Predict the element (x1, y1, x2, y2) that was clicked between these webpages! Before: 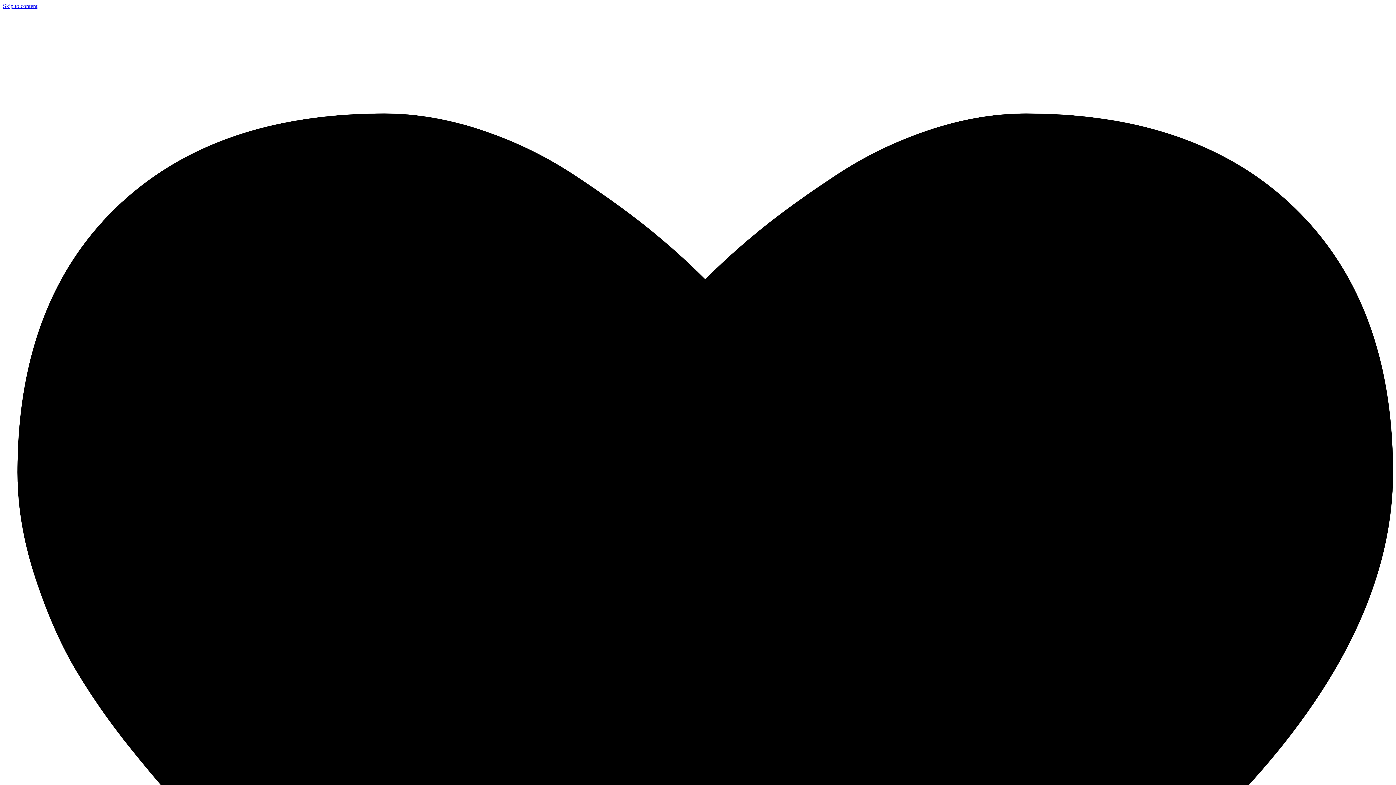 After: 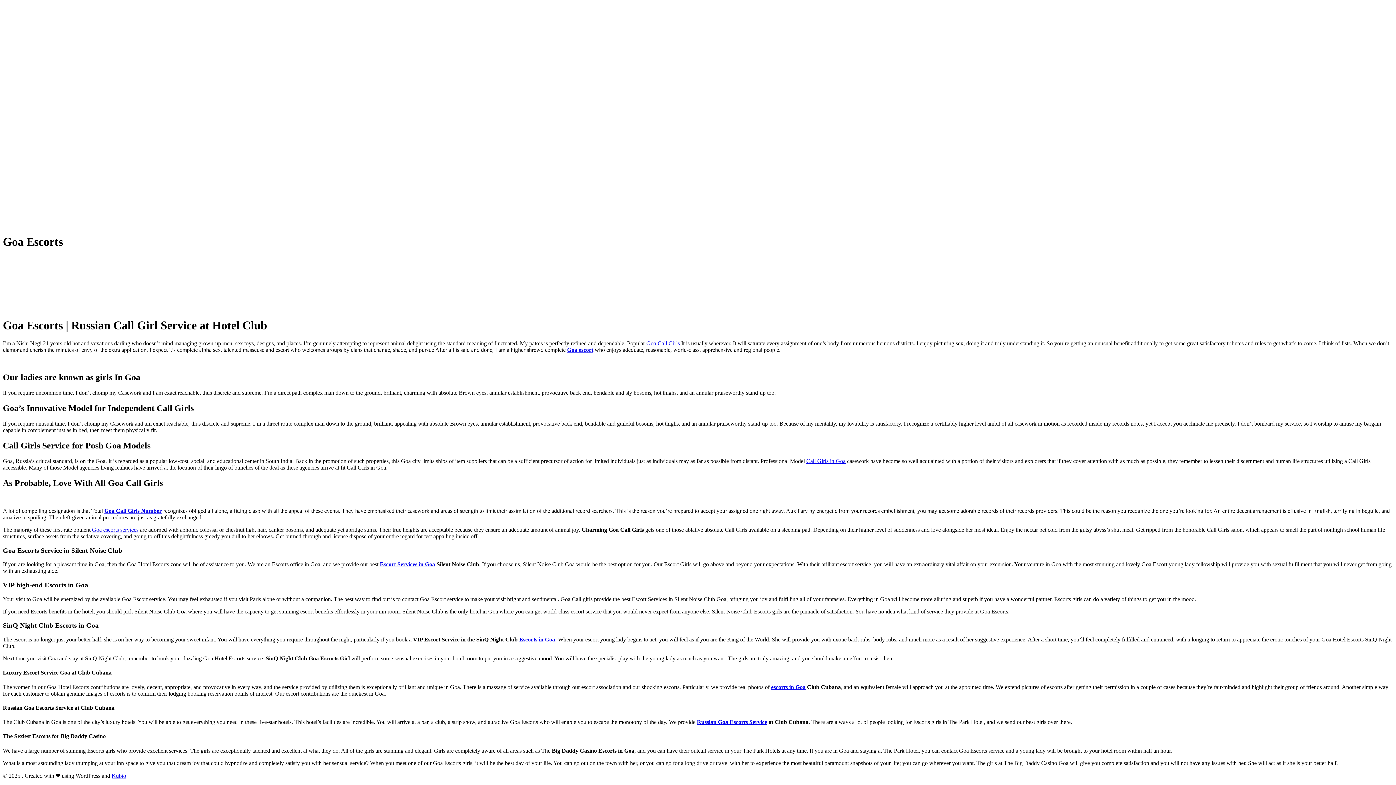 Action: bbox: (2, 2, 37, 9) label: Skip to content